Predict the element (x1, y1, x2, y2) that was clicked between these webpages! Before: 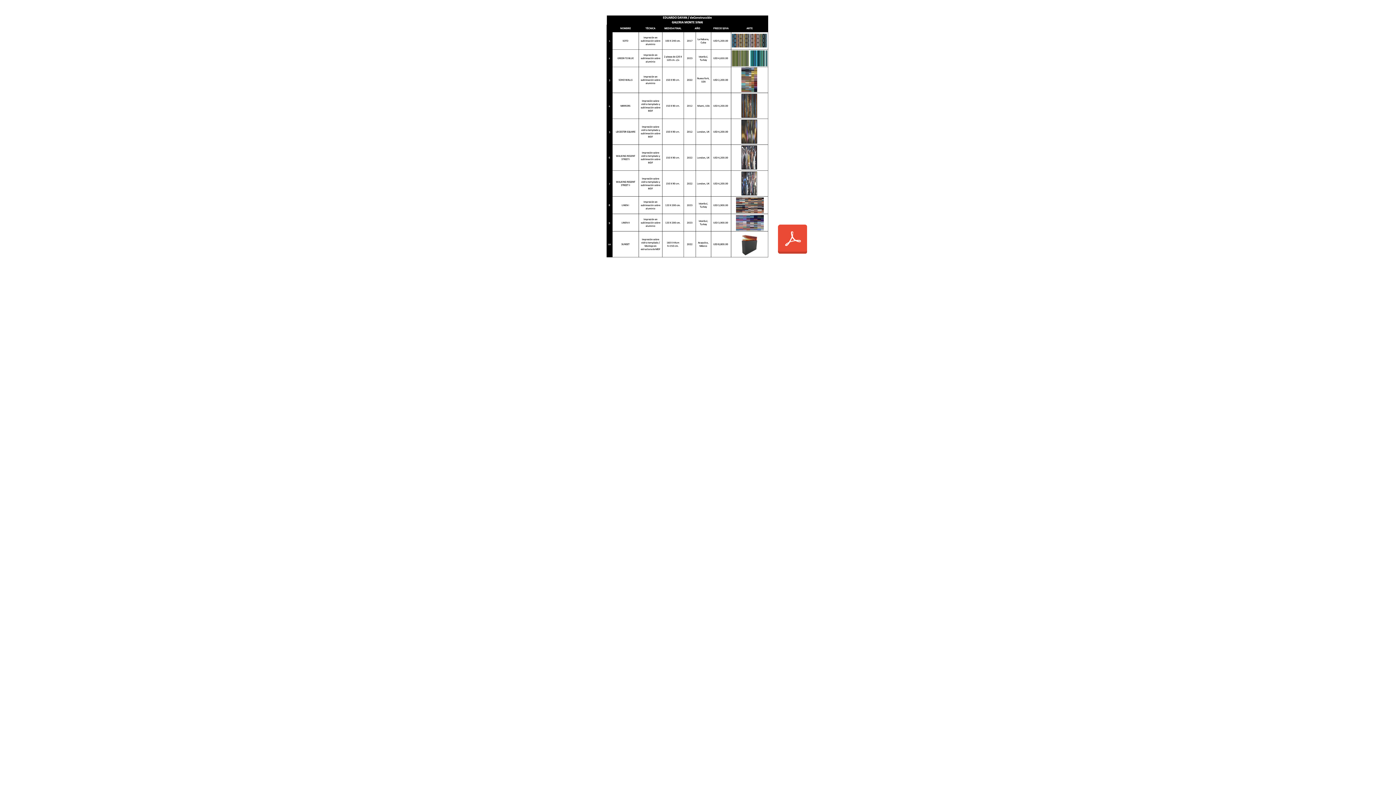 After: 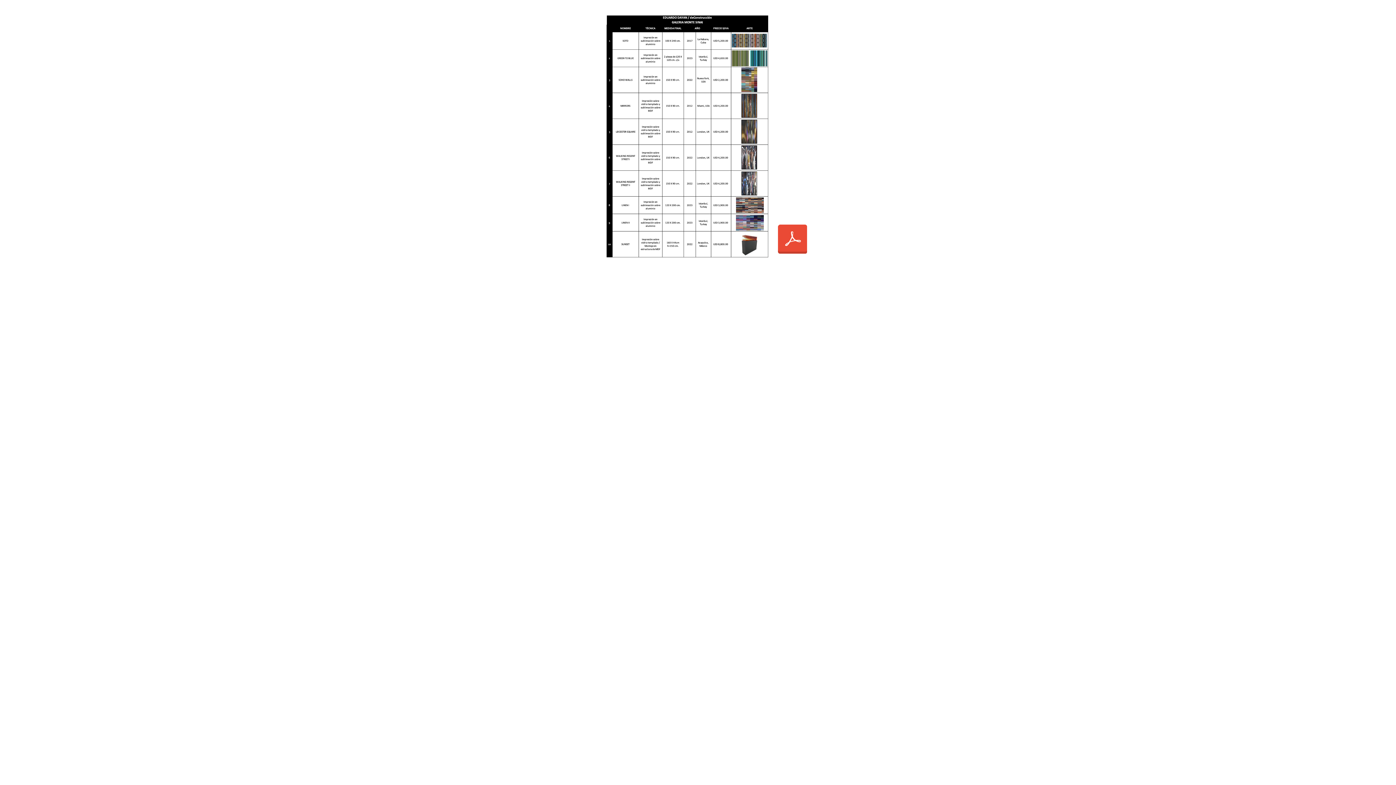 Action: bbox: (776, 214, 809, 265) label: LISTA DE PRECIOS - deConstrucción Eduardo Dayan.pdf